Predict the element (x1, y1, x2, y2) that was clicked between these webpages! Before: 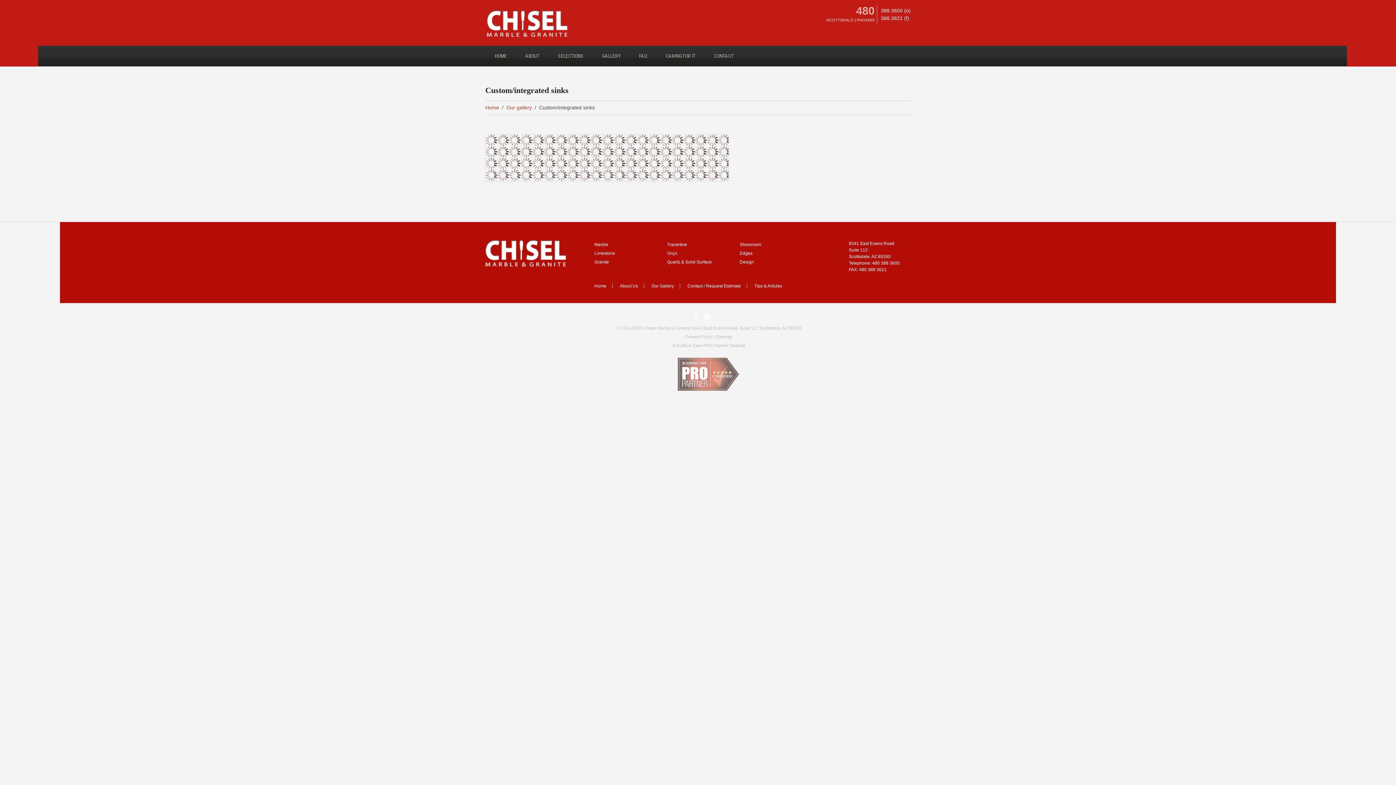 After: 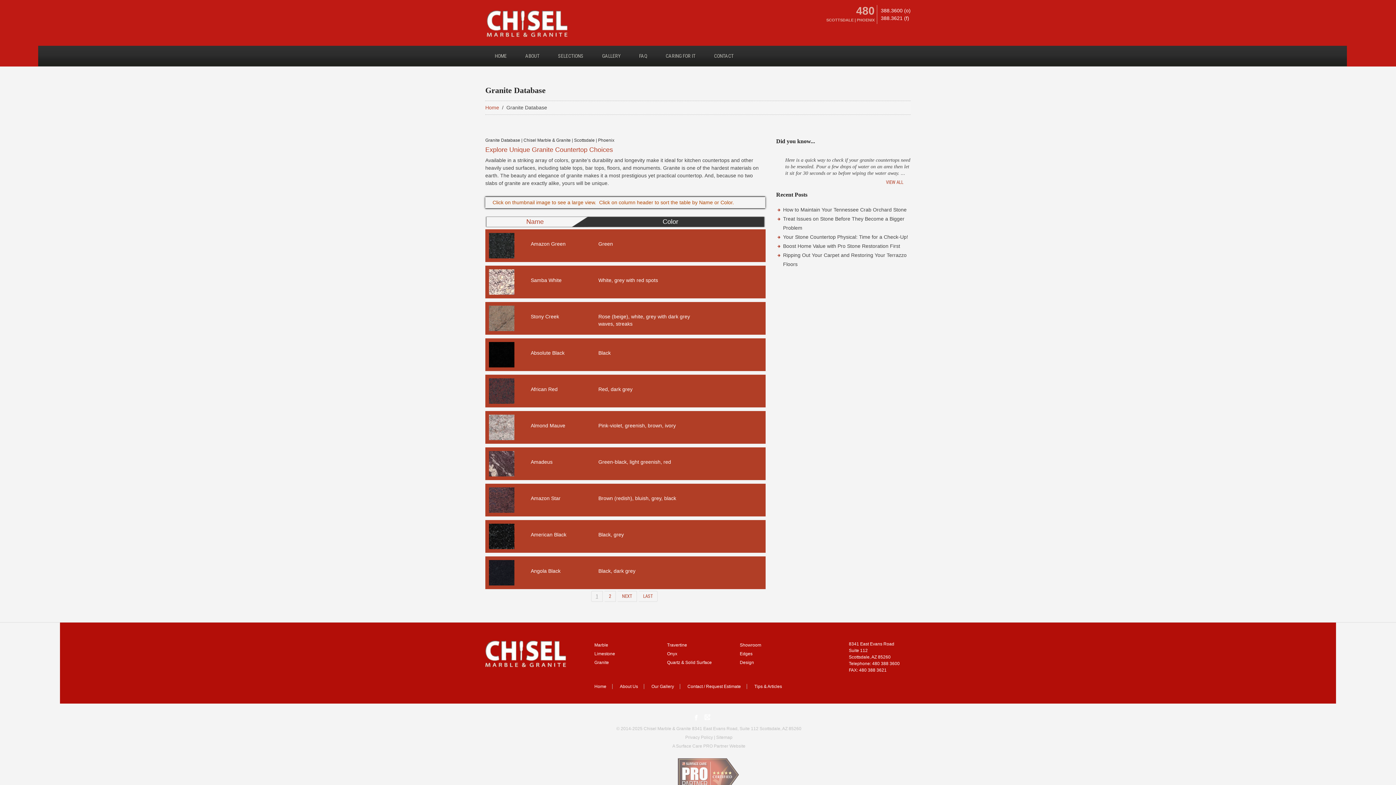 Action: bbox: (594, 259, 609, 264) label: Granite